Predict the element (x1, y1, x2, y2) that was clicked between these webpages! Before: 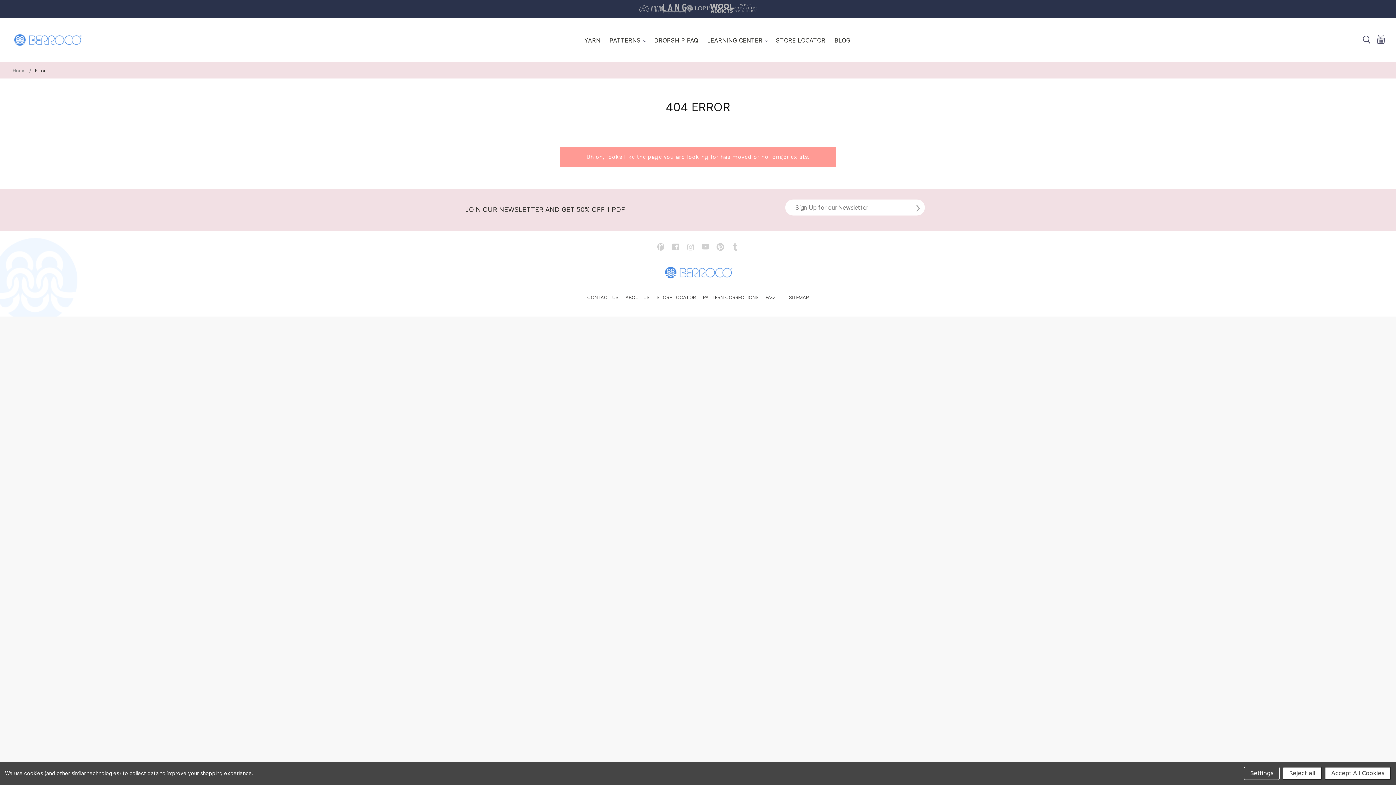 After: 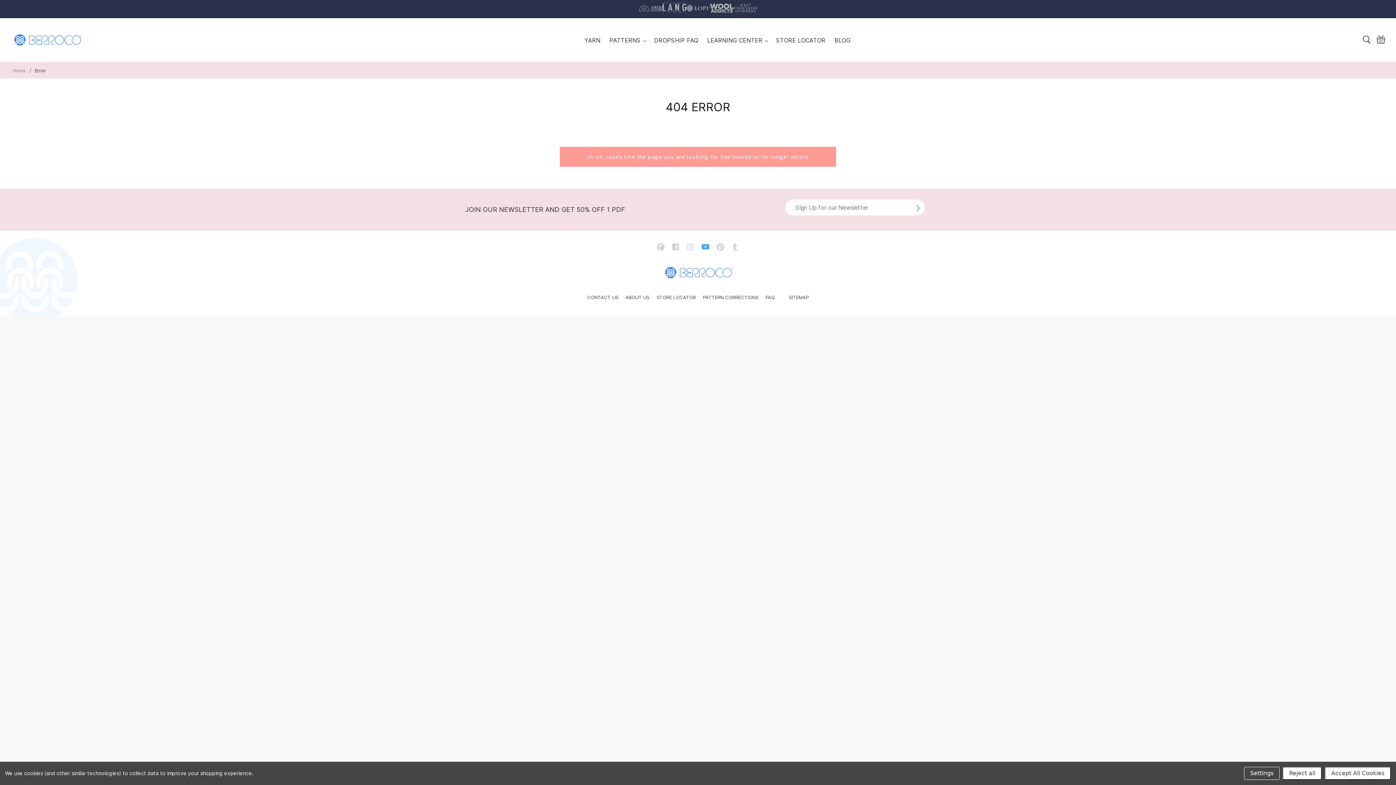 Action: bbox: (701, 242, 709, 250)